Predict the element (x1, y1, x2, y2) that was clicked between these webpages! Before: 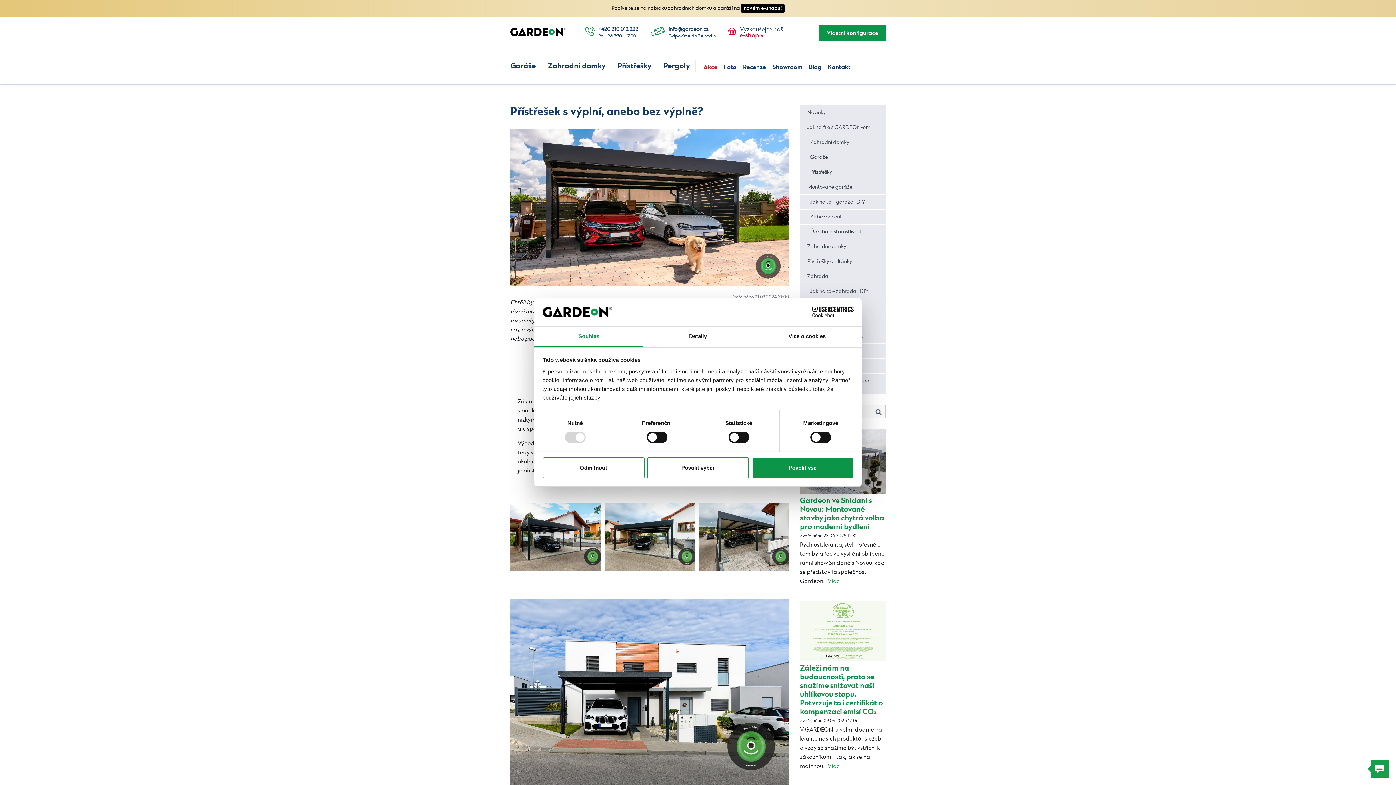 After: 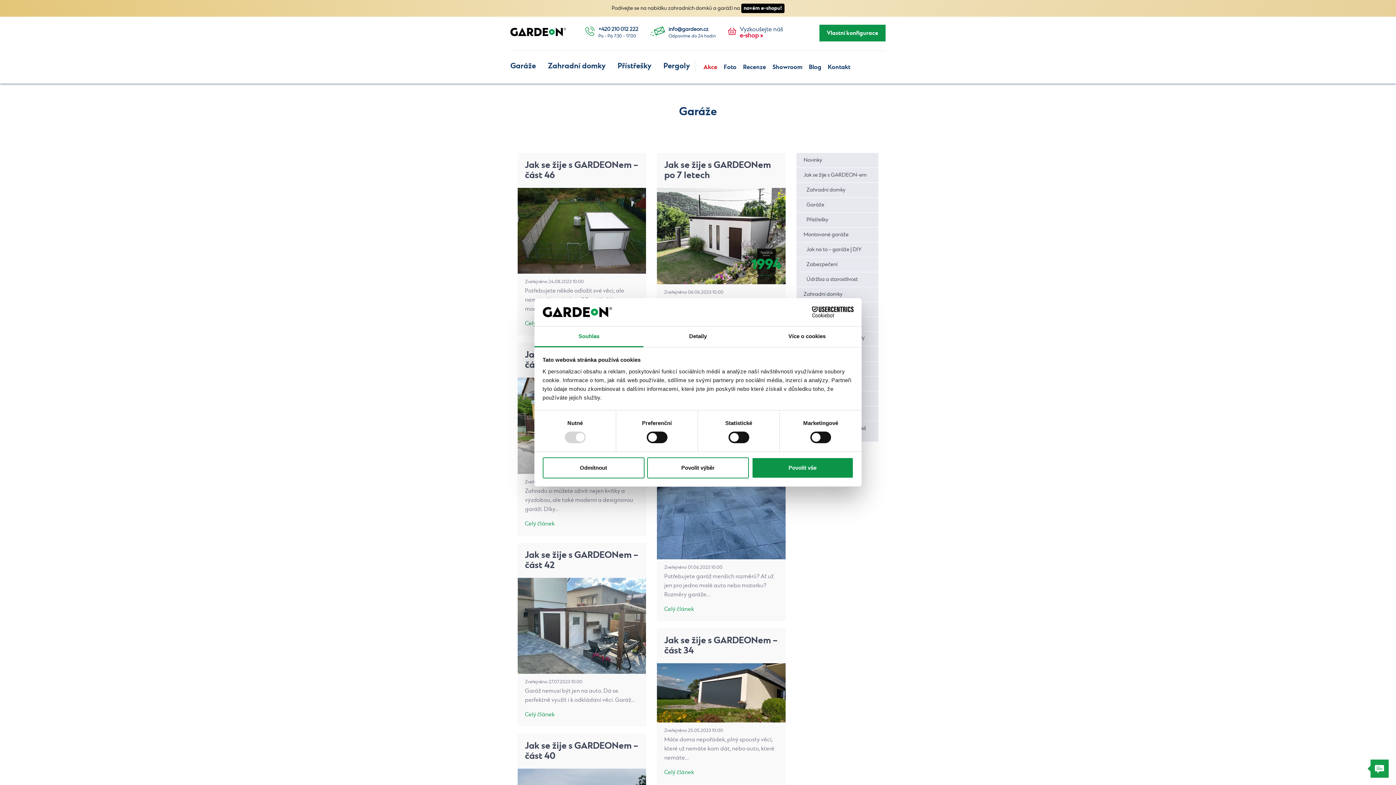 Action: bbox: (800, 150, 885, 164) label: Garáže